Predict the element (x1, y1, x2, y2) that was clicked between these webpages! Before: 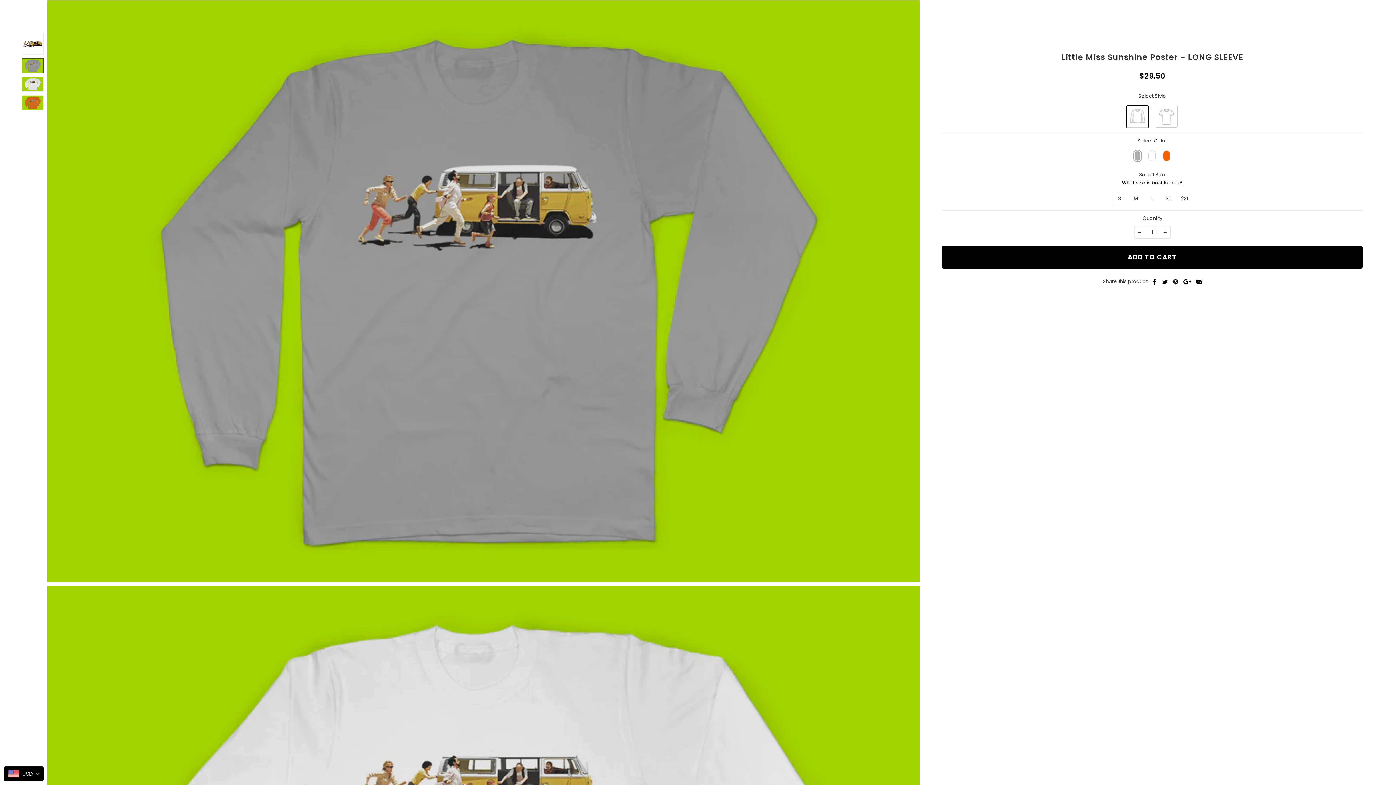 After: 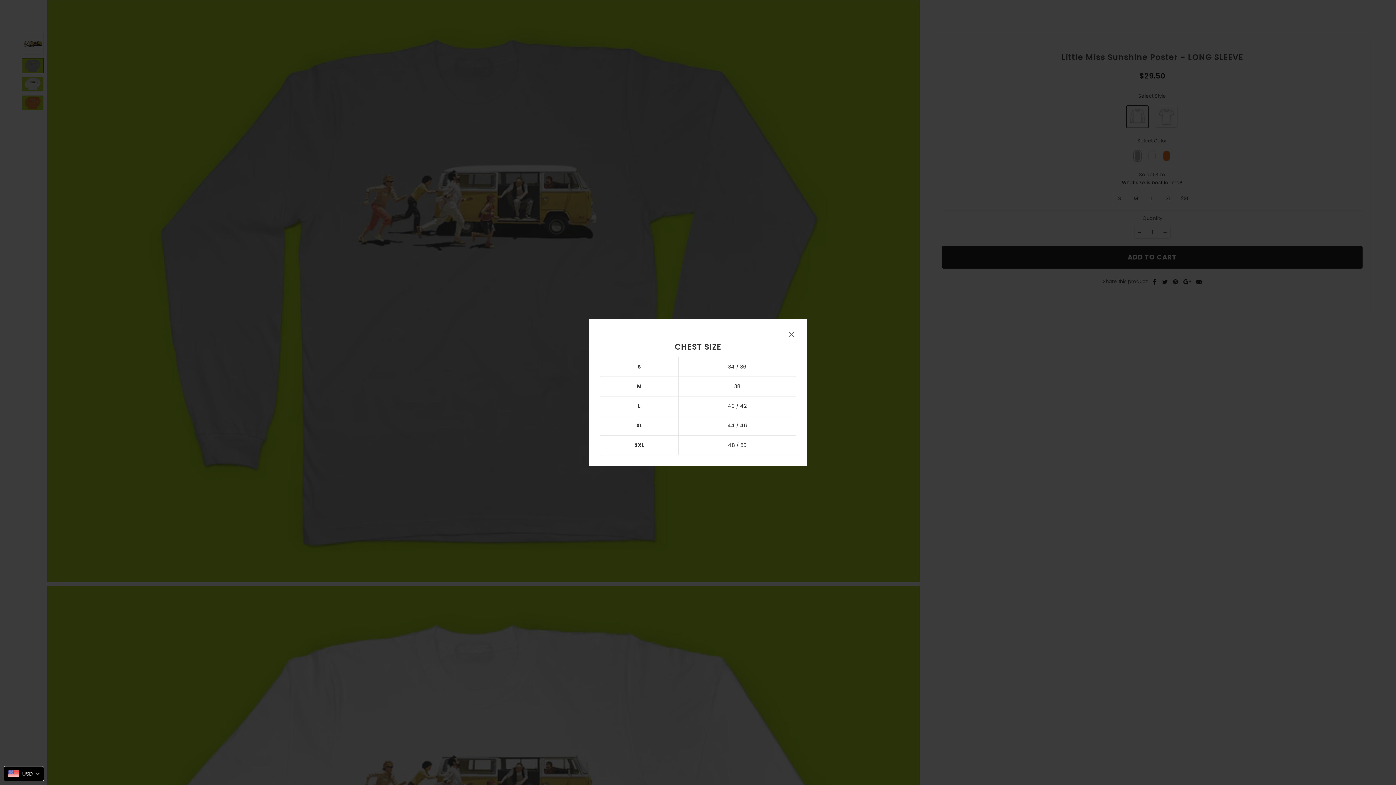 Action: label: What size is best for me? bbox: (1122, 178, 1182, 186)